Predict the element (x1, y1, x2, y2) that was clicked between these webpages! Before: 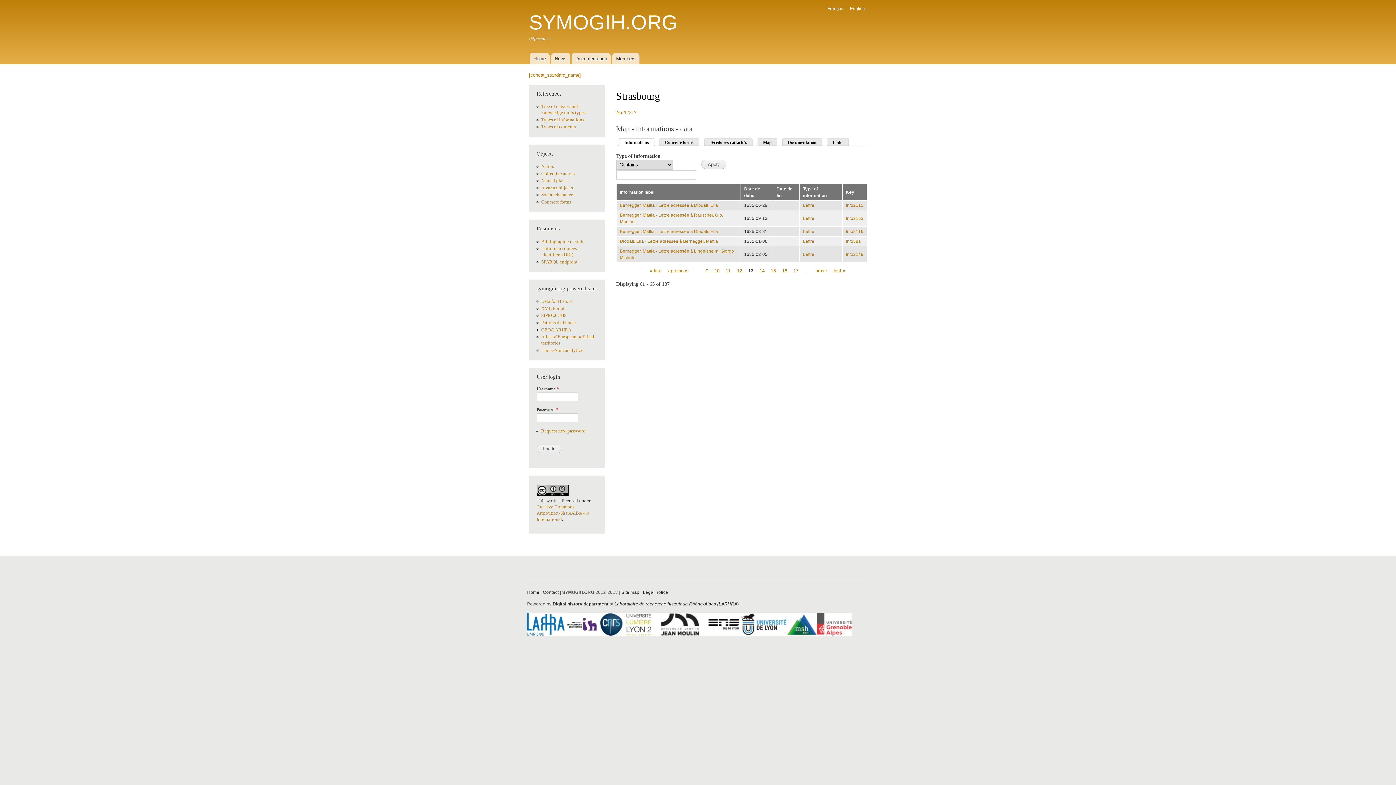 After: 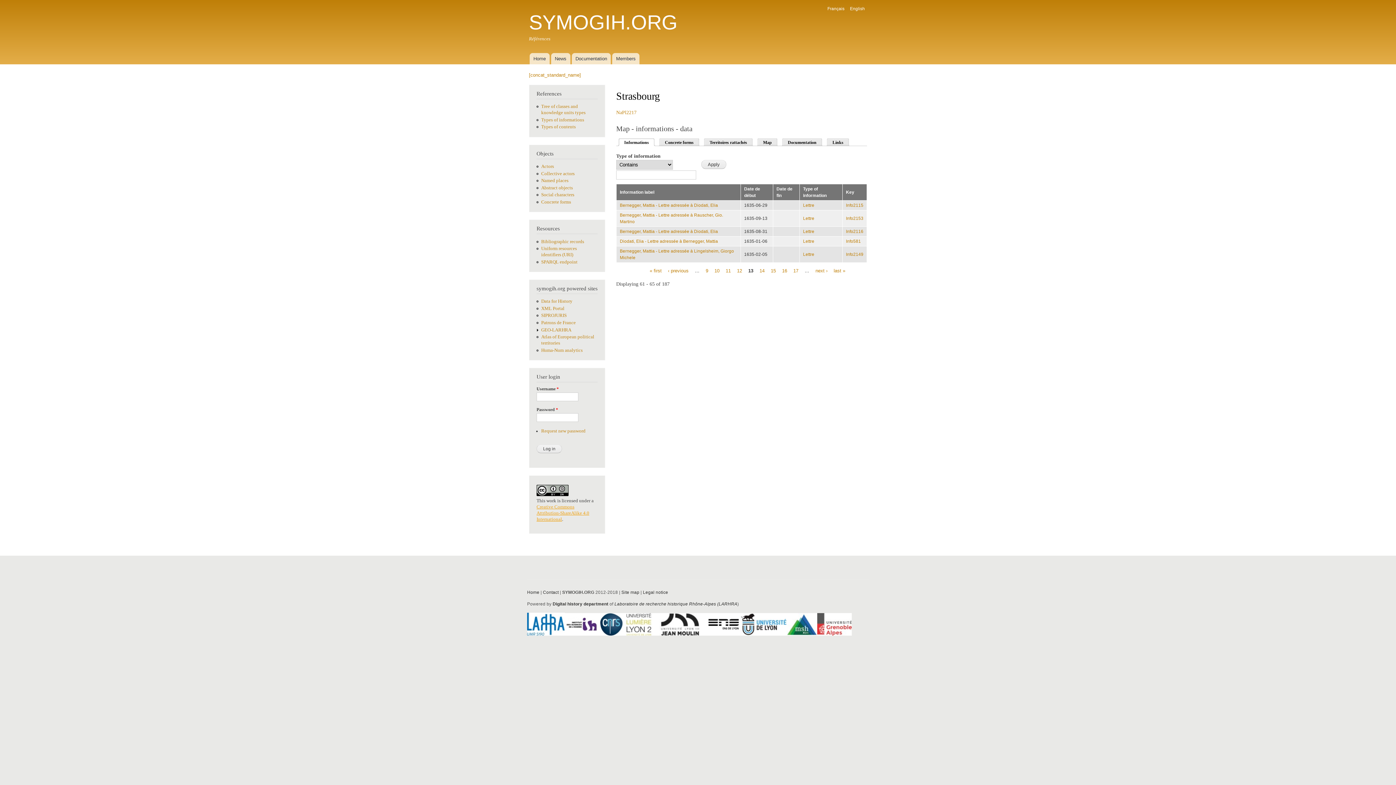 Action: bbox: (536, 504, 589, 522) label: Creative Commons Attribution-ShareAlike 4.0 International